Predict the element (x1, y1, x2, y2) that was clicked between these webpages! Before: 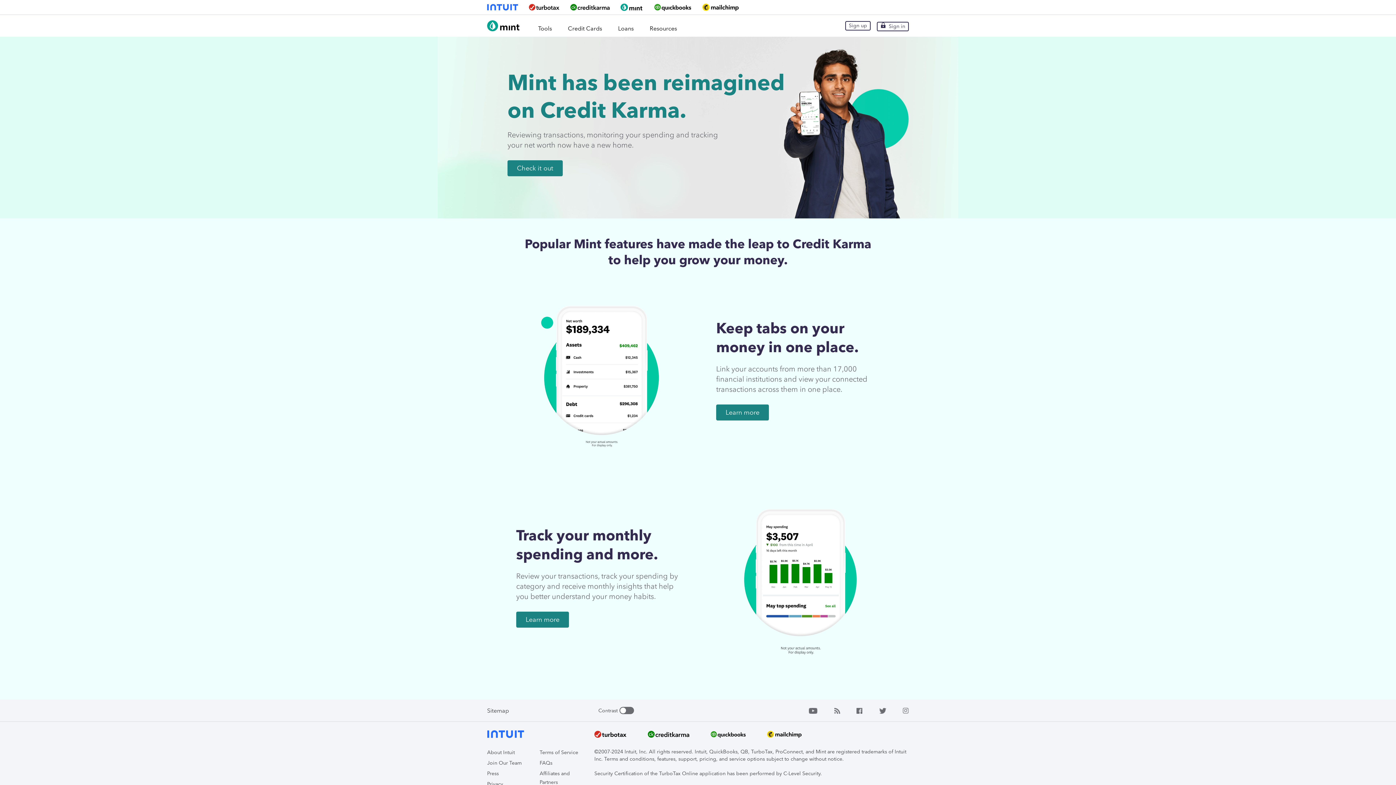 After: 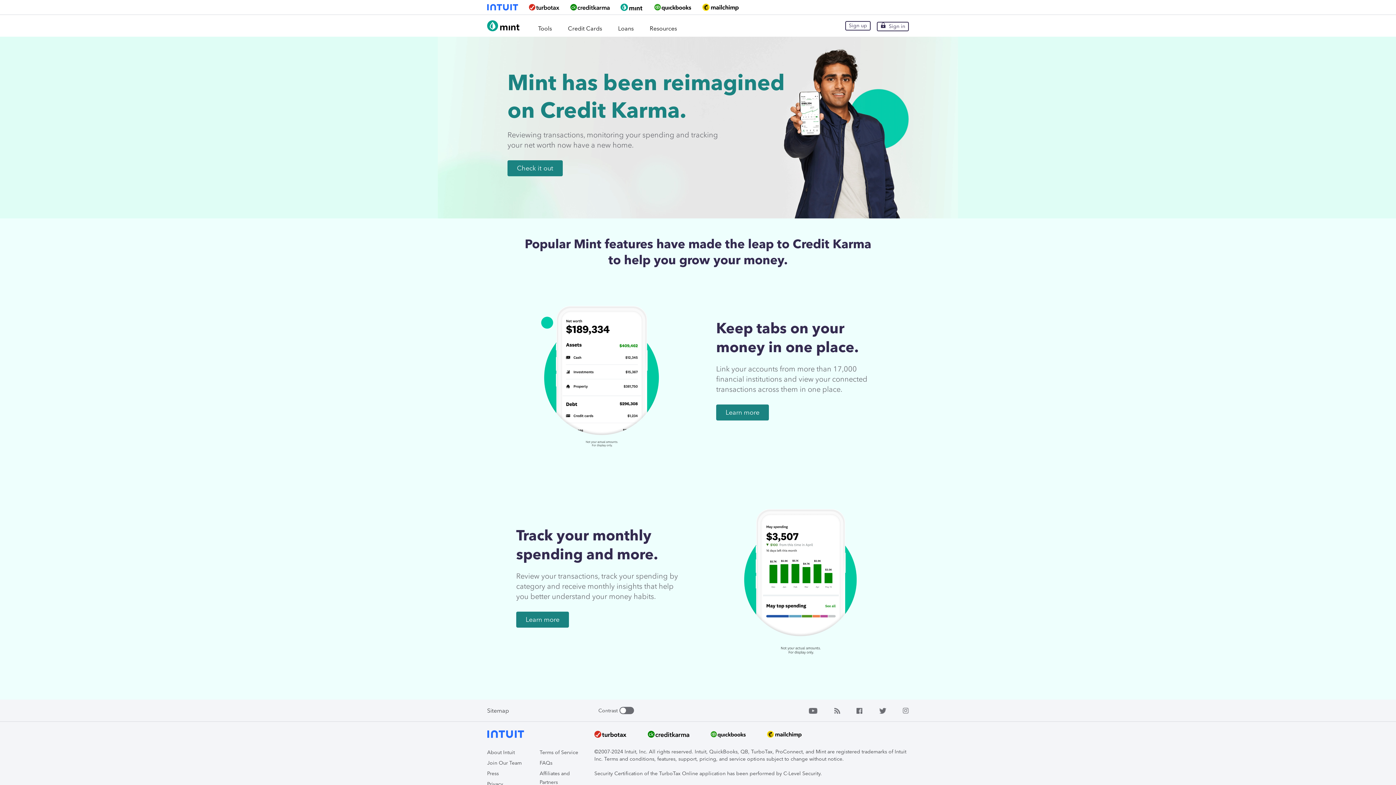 Action: bbox: (710, 729, 746, 741)